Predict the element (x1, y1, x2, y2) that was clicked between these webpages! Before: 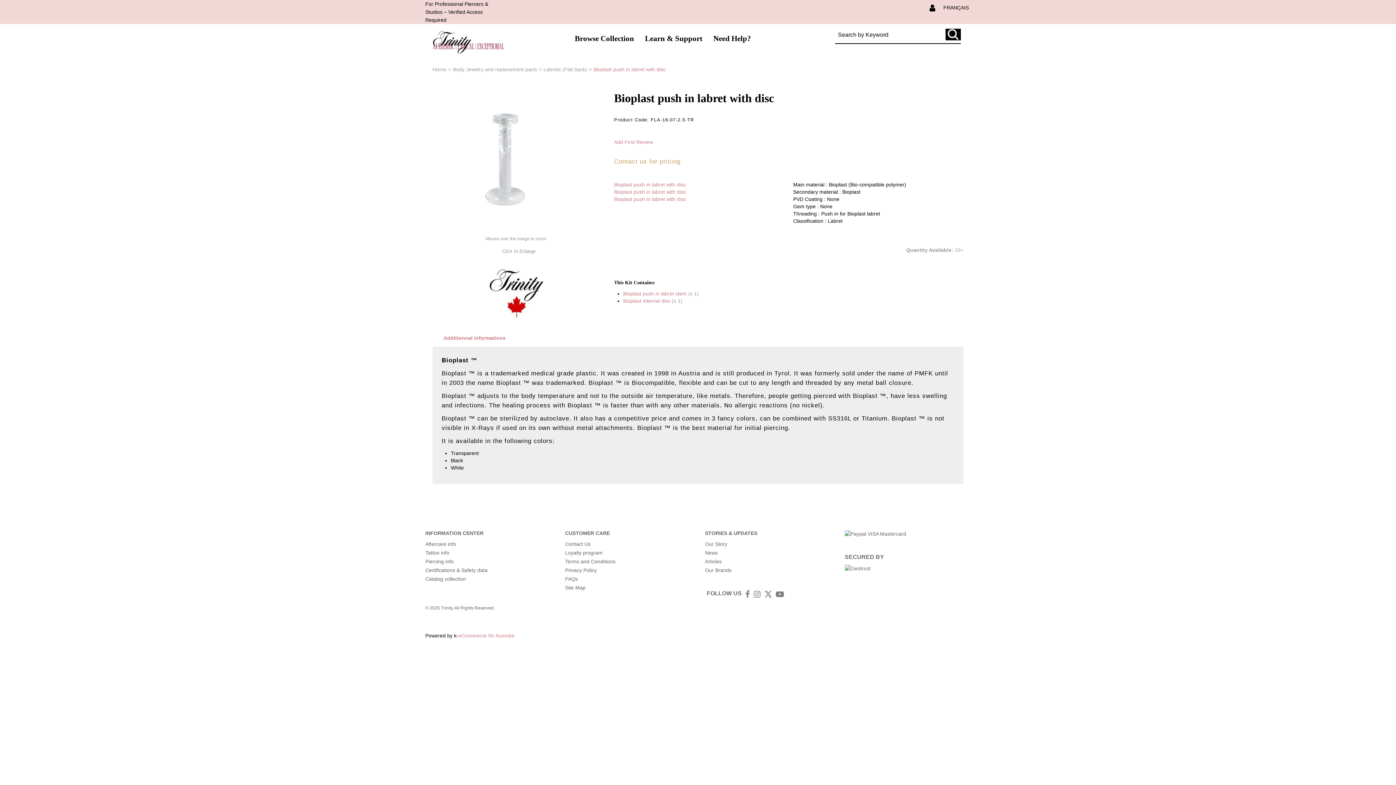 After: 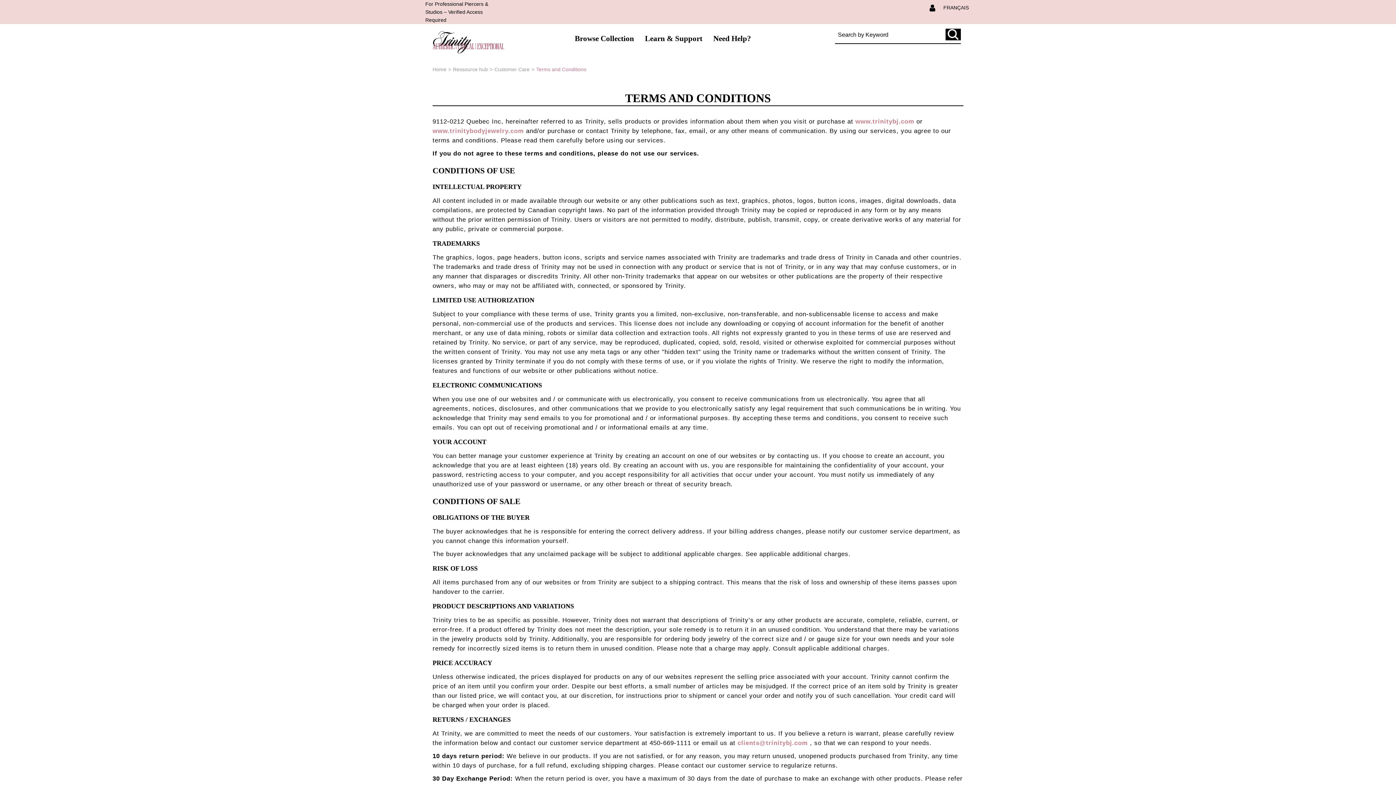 Action: label: Terms and Conditions bbox: (565, 559, 615, 564)